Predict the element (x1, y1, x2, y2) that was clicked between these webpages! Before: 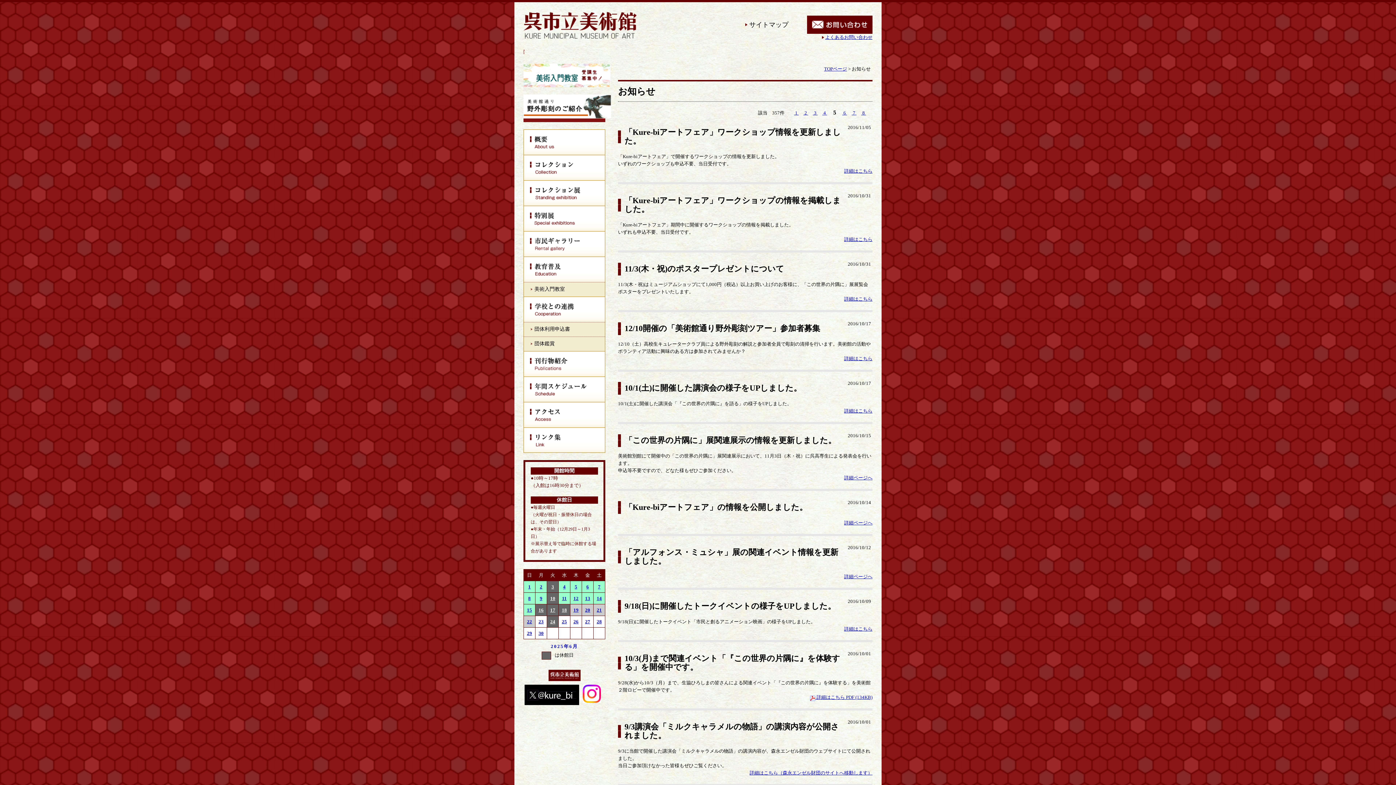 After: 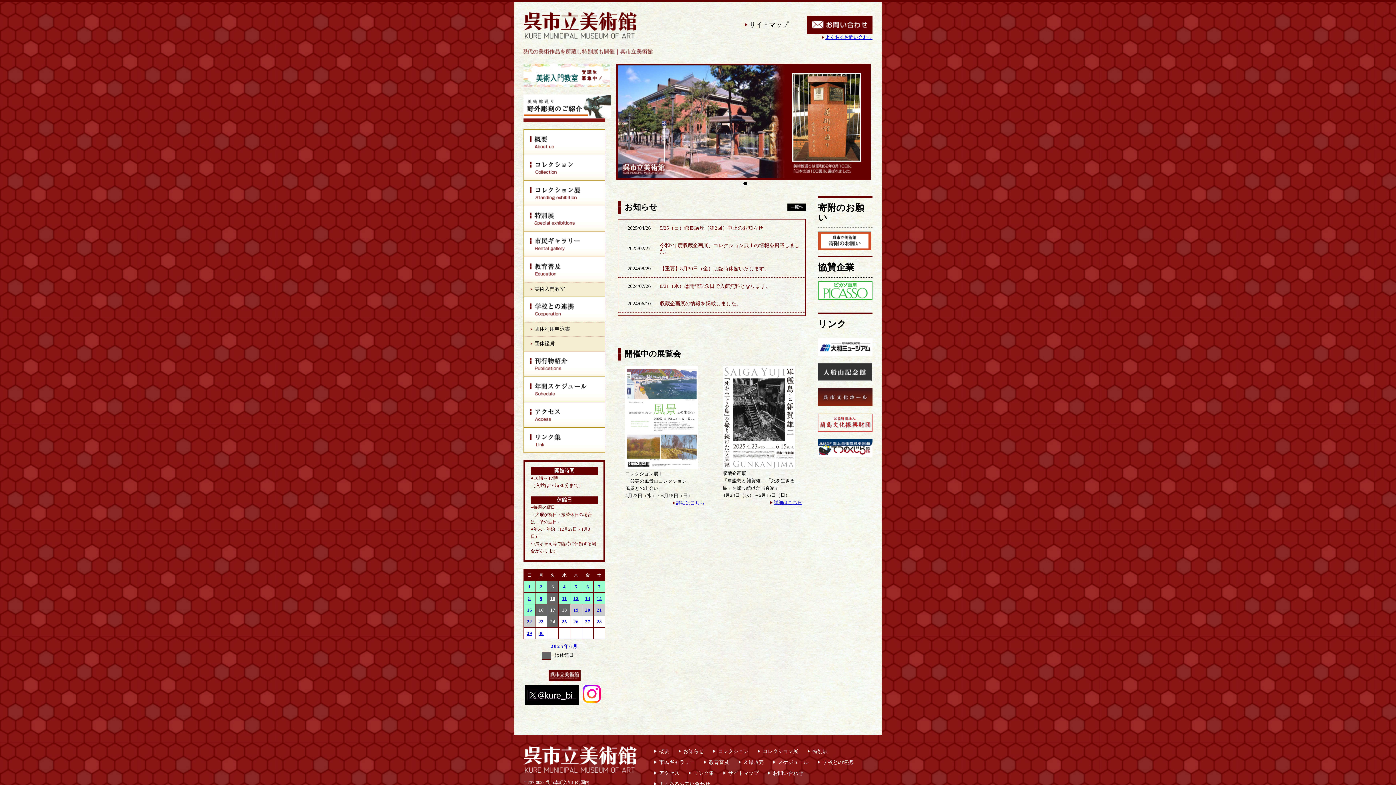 Action: bbox: (548, 674, 580, 680)